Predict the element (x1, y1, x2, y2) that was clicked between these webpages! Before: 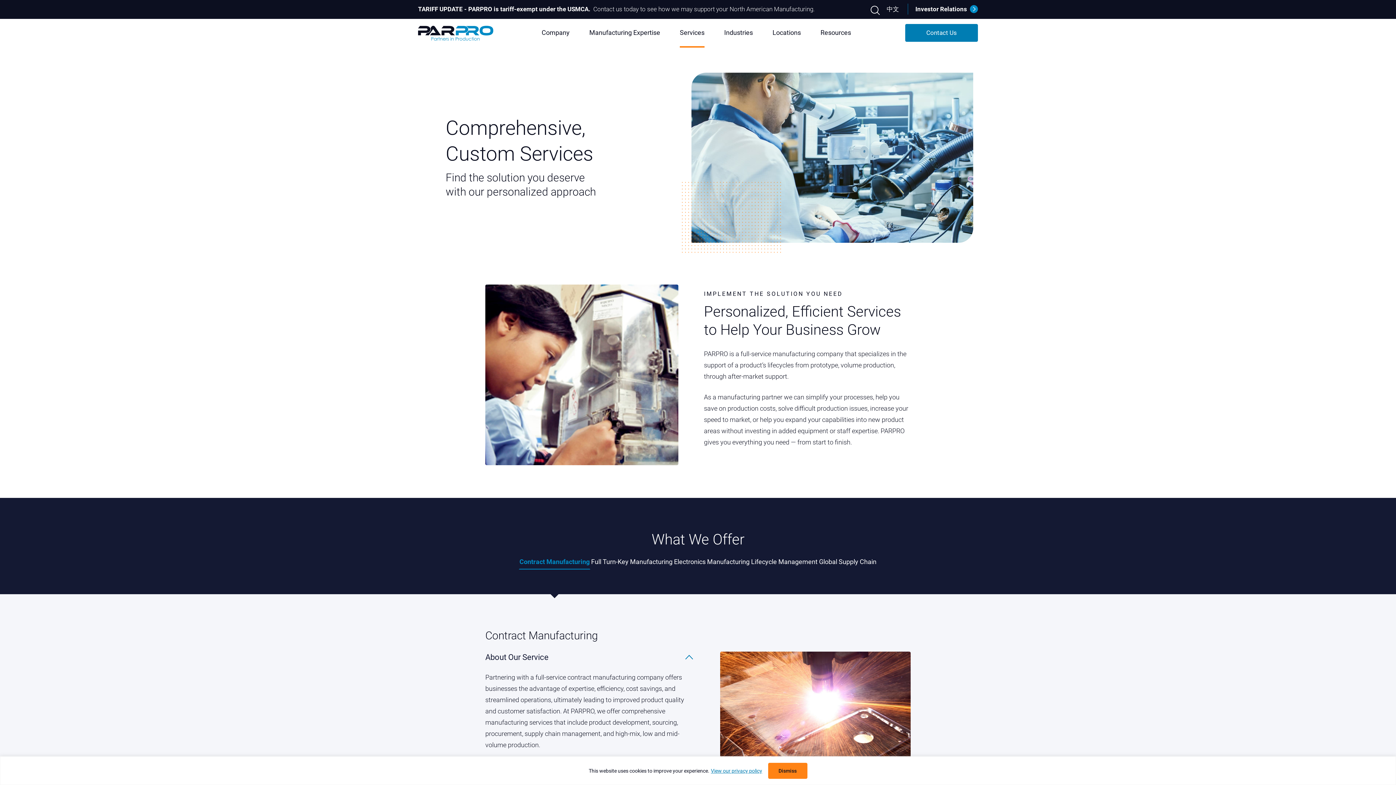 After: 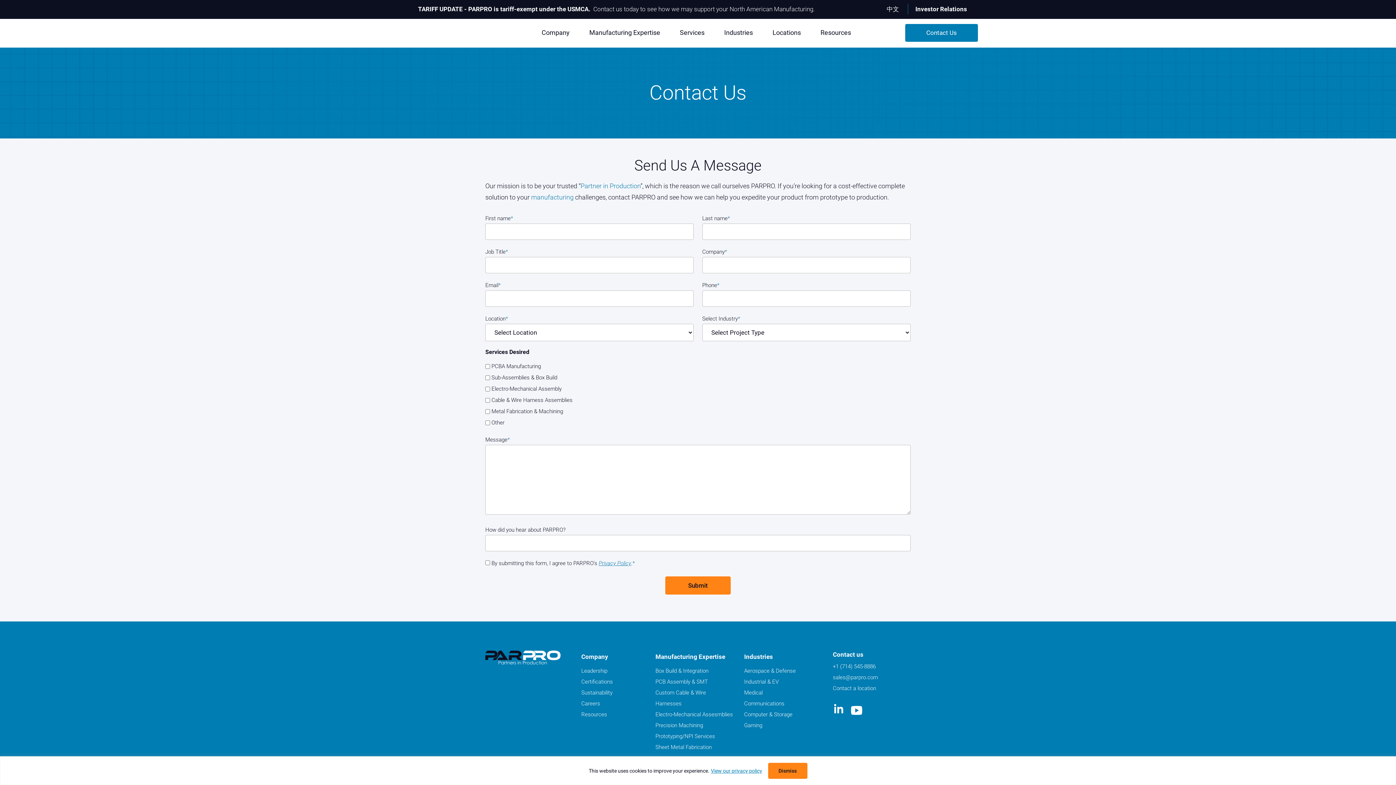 Action: bbox: (593, 5, 814, 12) label: Contact us today to see how we may support your North American Manufacturing.